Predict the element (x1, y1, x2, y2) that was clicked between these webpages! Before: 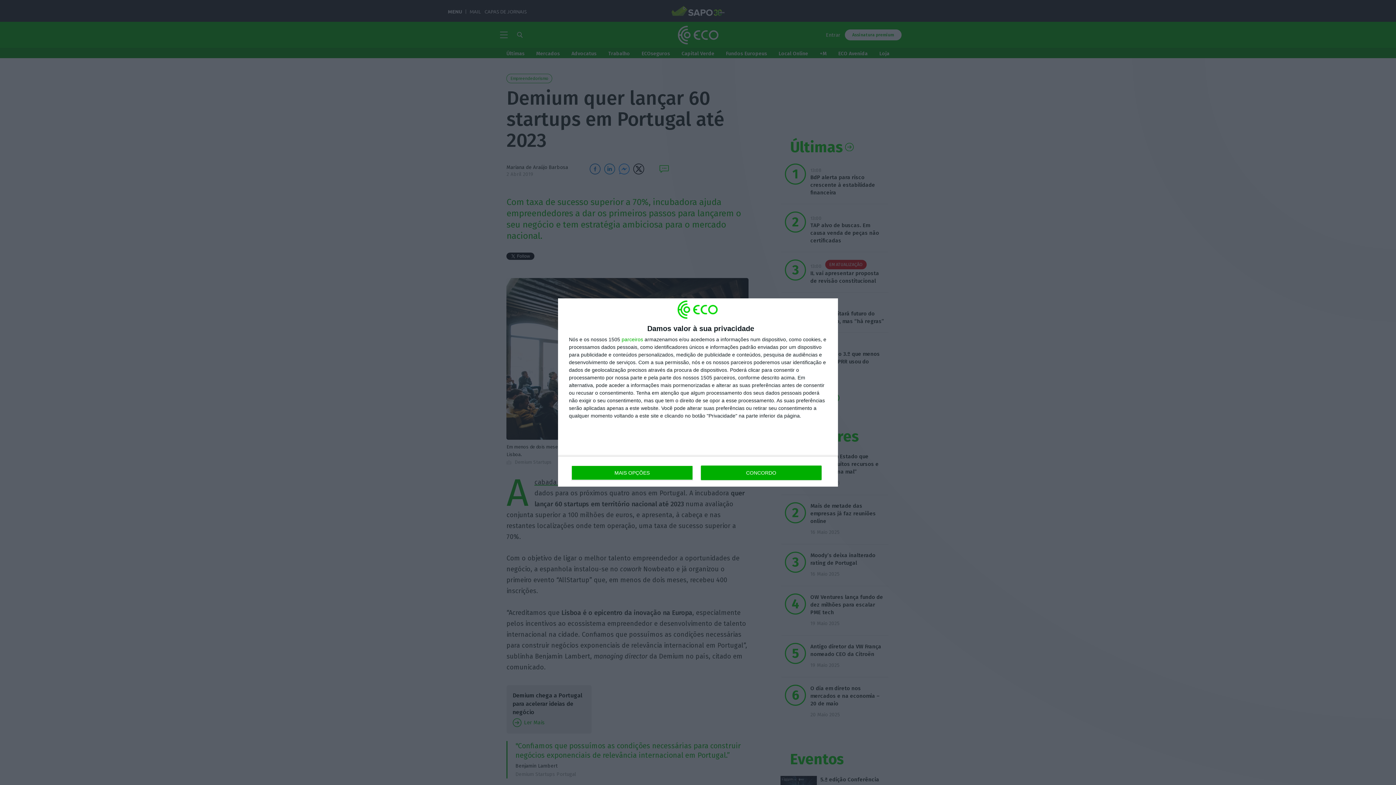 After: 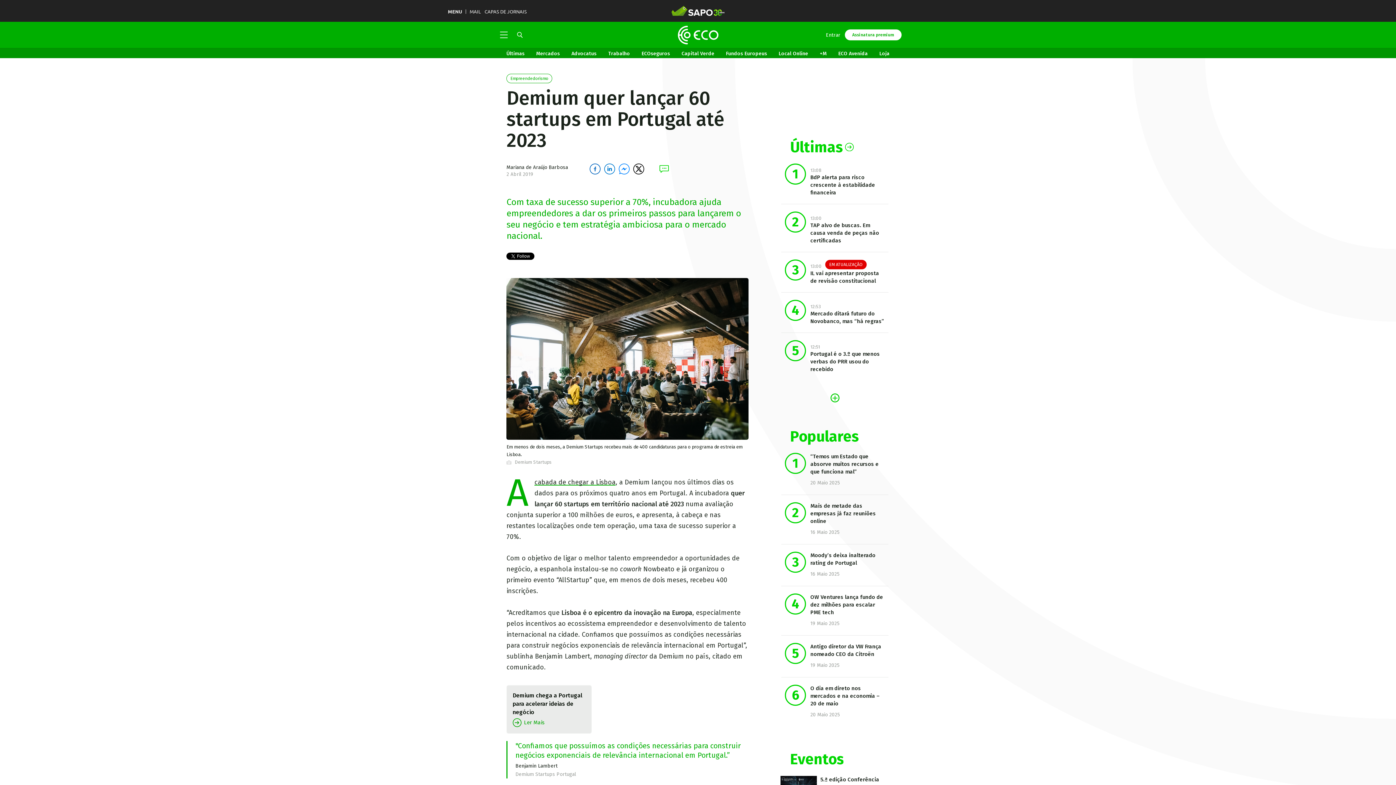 Action: label: CONCORDO bbox: (700, 465, 821, 480)